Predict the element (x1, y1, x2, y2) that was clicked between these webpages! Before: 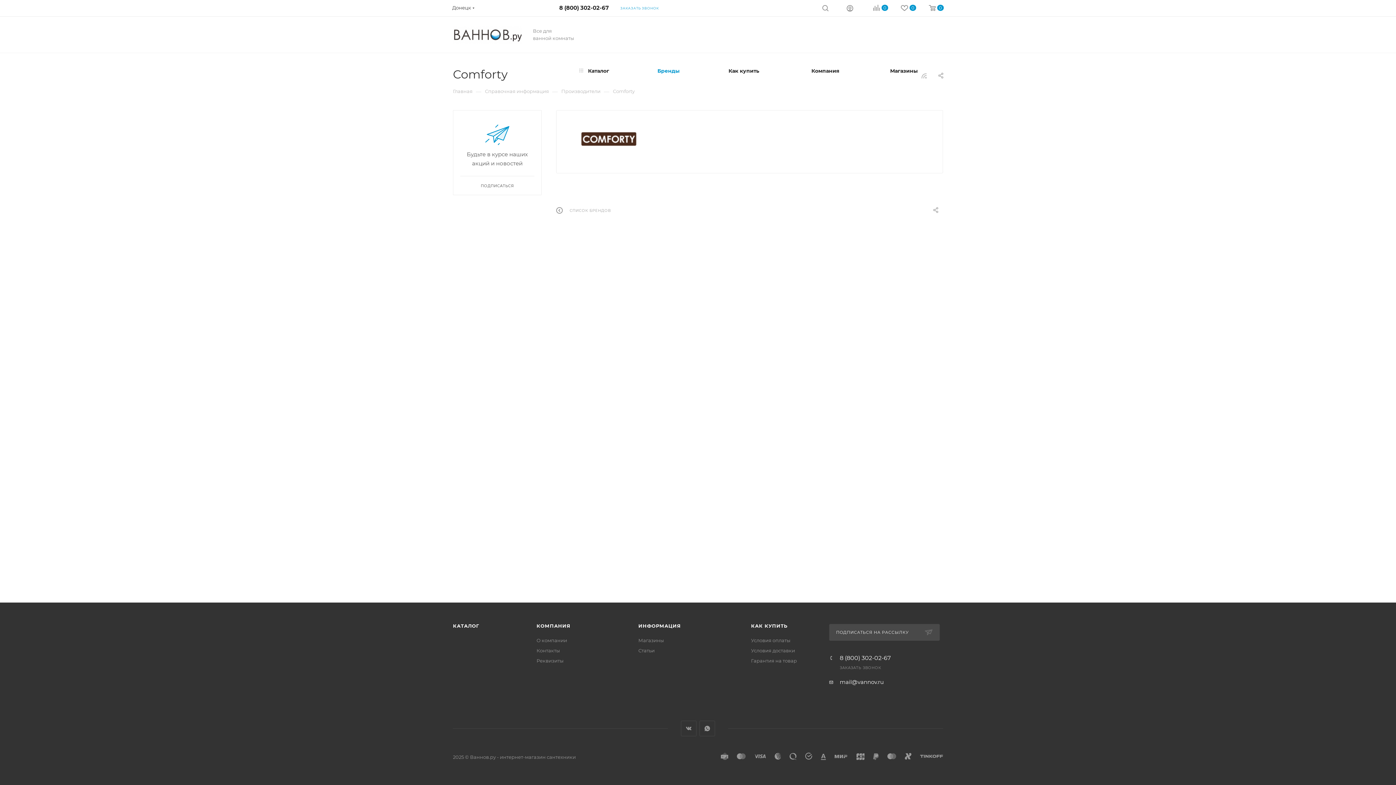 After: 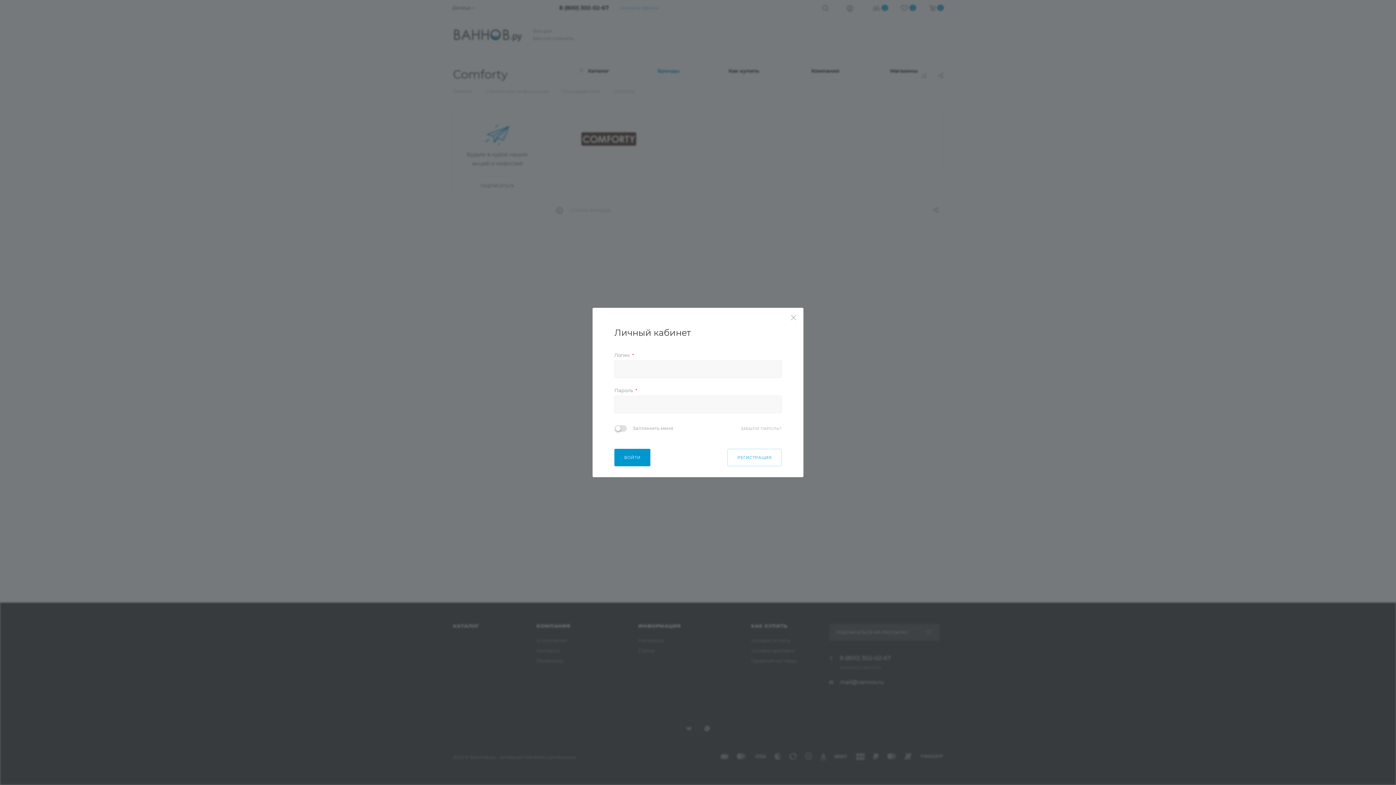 Action: bbox: (846, 4, 853, 11)